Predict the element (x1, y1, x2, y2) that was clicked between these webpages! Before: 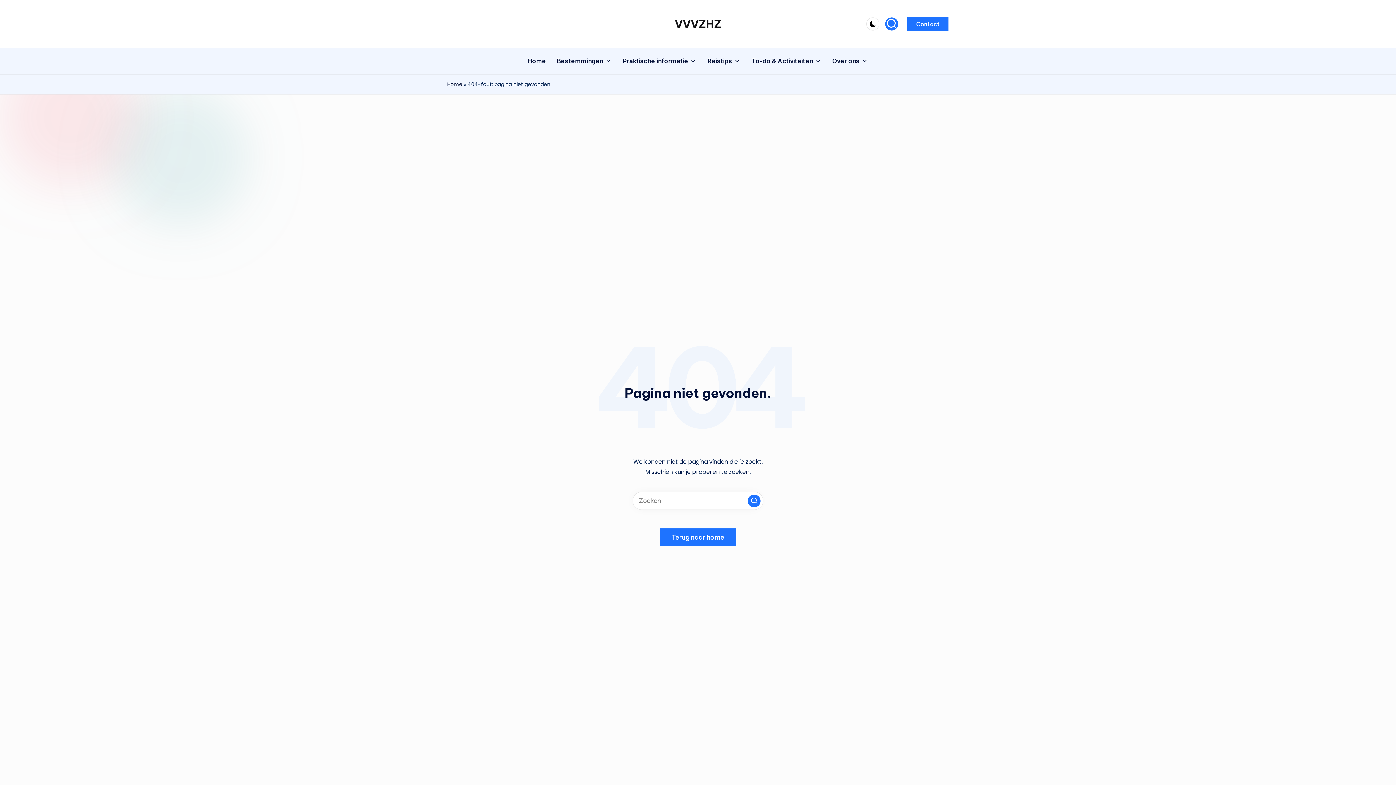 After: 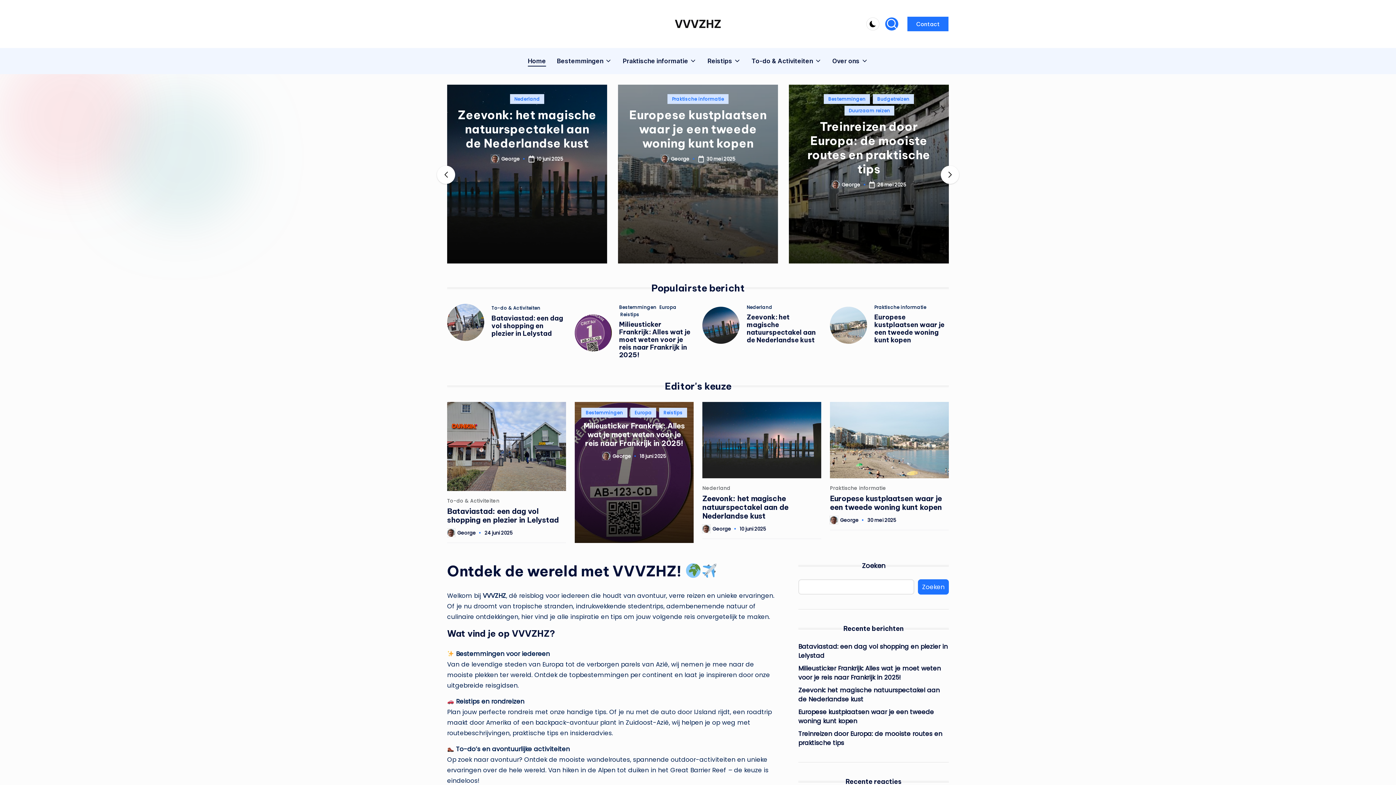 Action: bbox: (447, 80, 462, 88) label: Home